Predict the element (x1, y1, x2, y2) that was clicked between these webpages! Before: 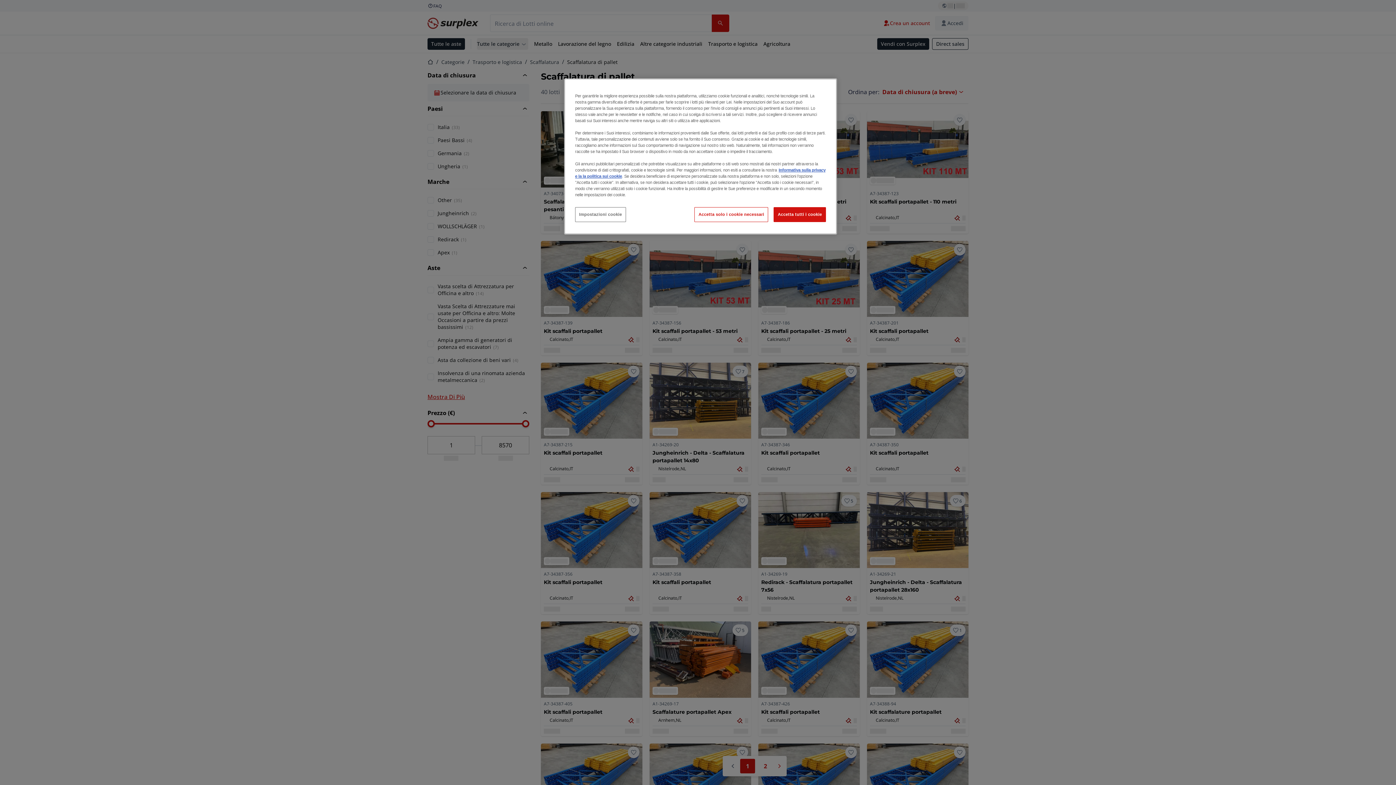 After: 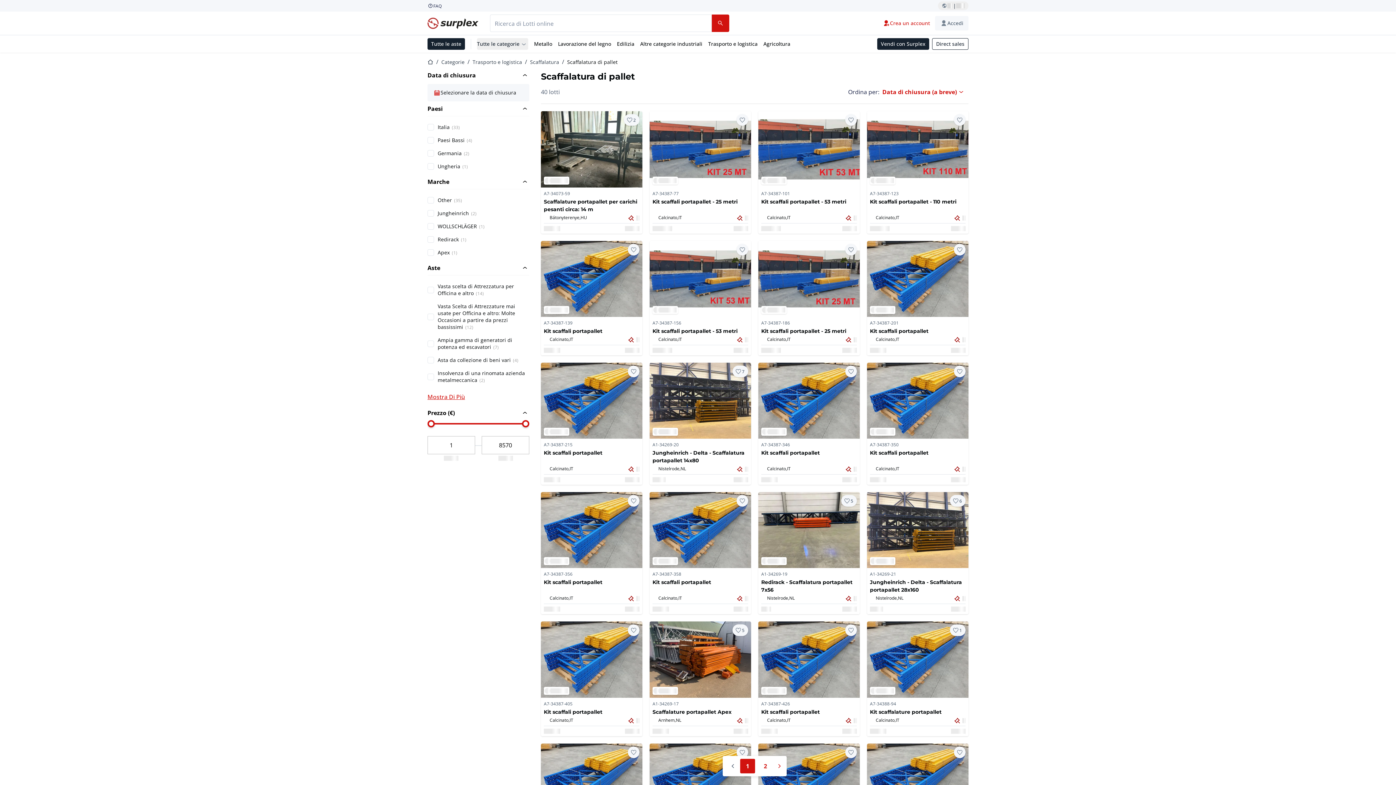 Action: label: Accetta tutti i cookie bbox: (773, 207, 826, 222)